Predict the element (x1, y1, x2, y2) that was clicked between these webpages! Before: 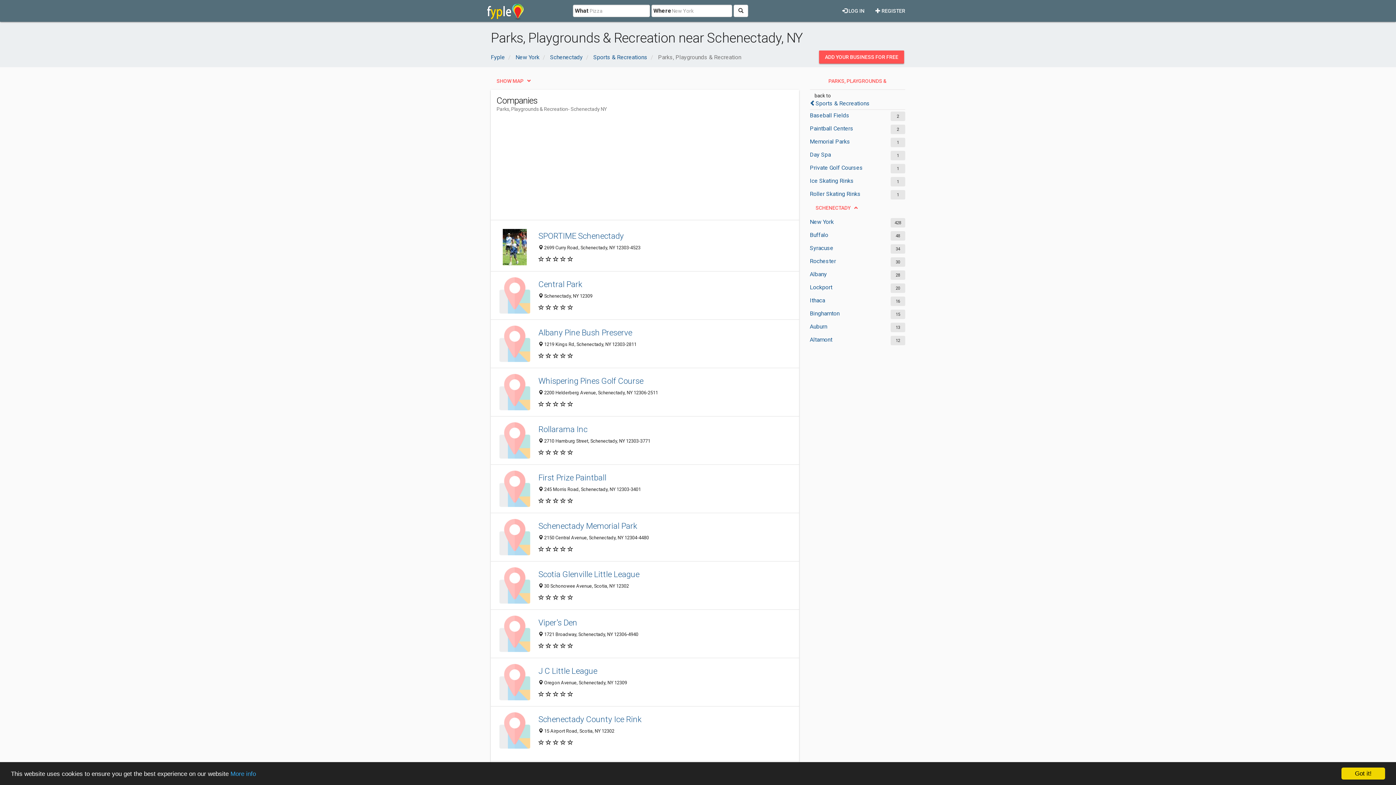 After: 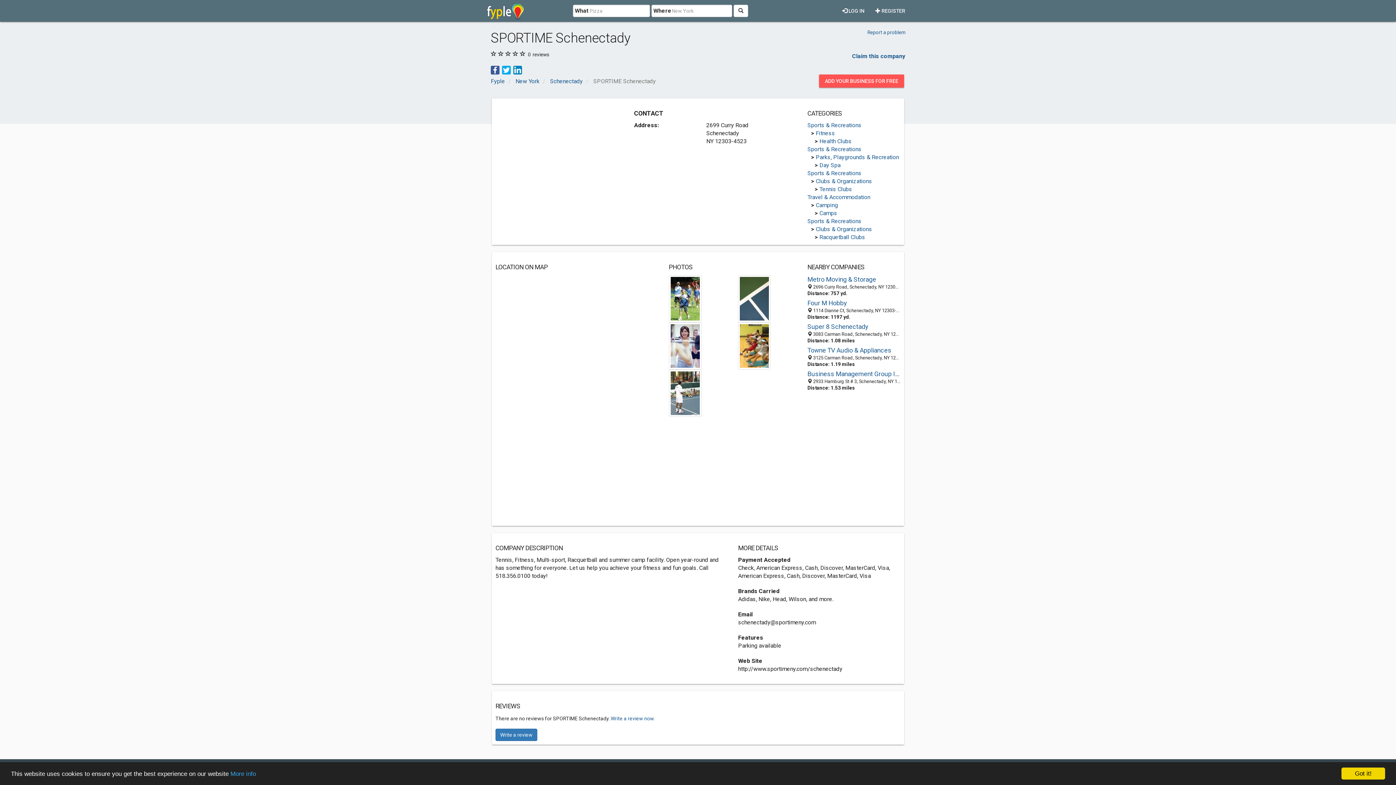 Action: bbox: (496, 229, 533, 265)